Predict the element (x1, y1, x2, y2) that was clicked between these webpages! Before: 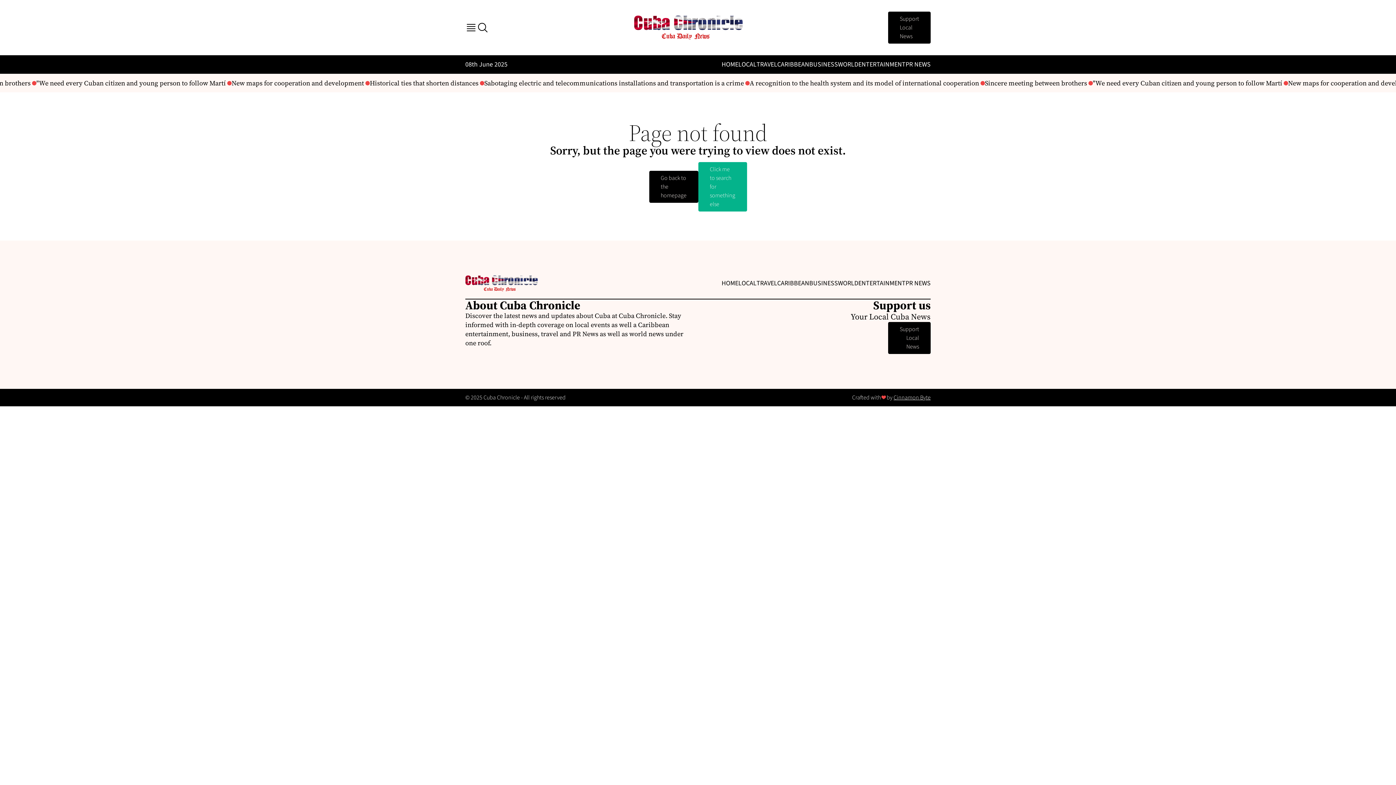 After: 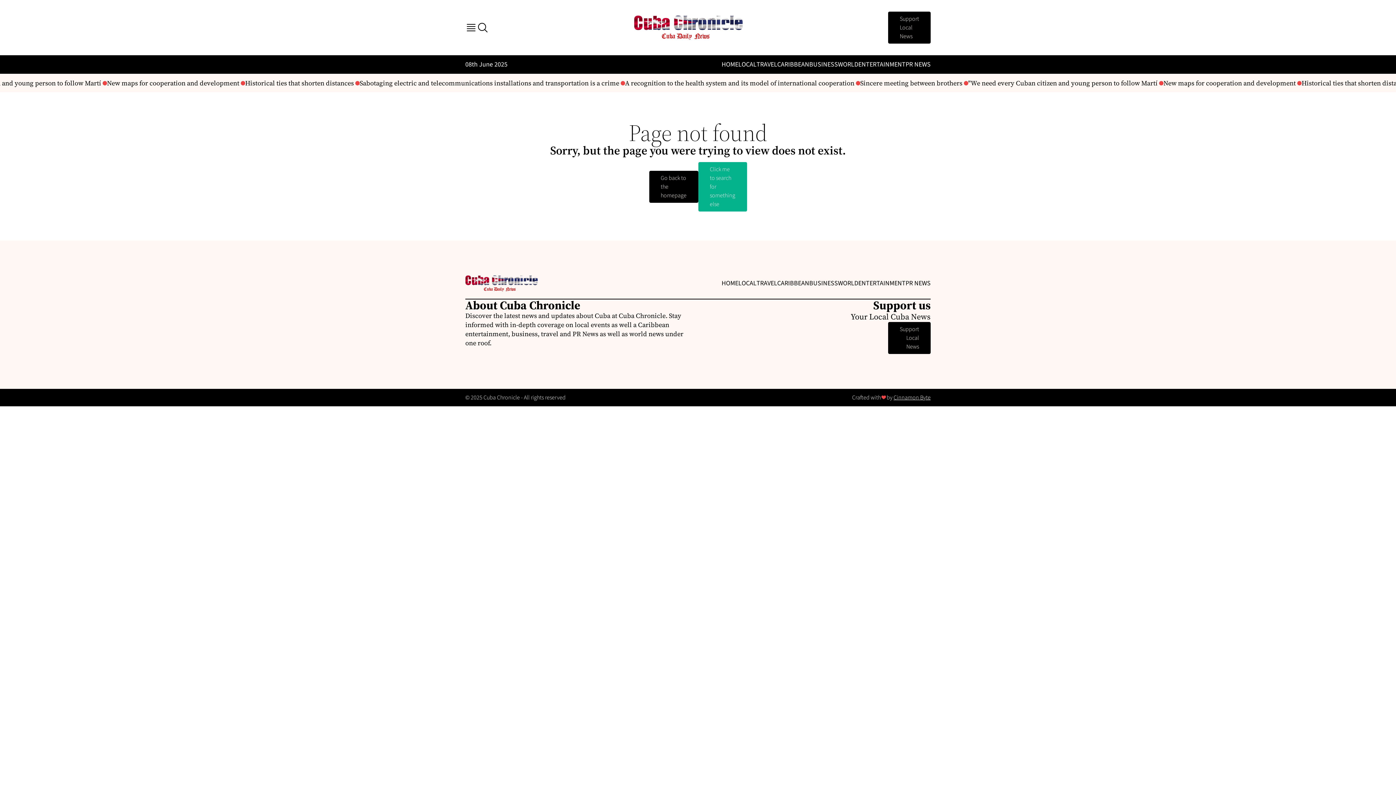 Action: bbox: (893, 393, 930, 401) label: Cinnamon Byte